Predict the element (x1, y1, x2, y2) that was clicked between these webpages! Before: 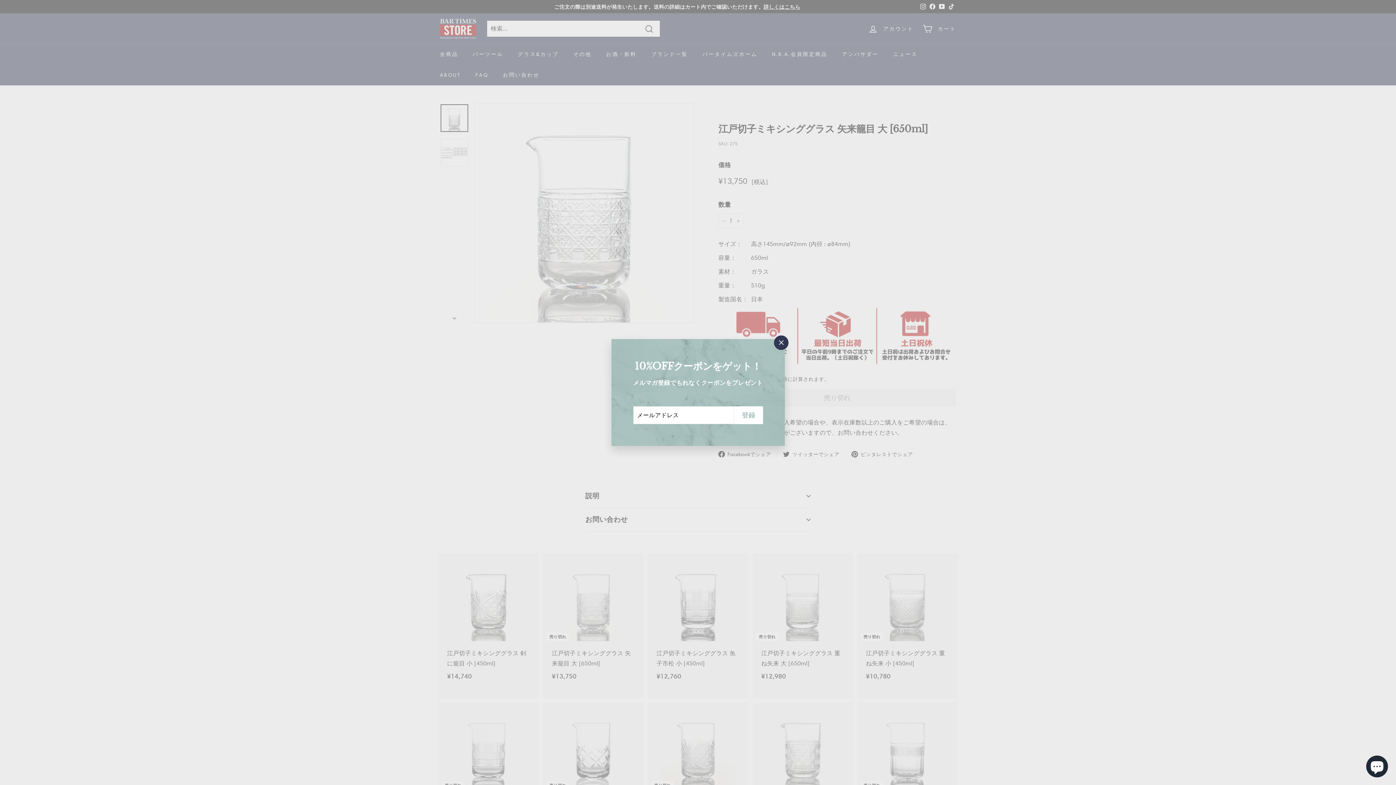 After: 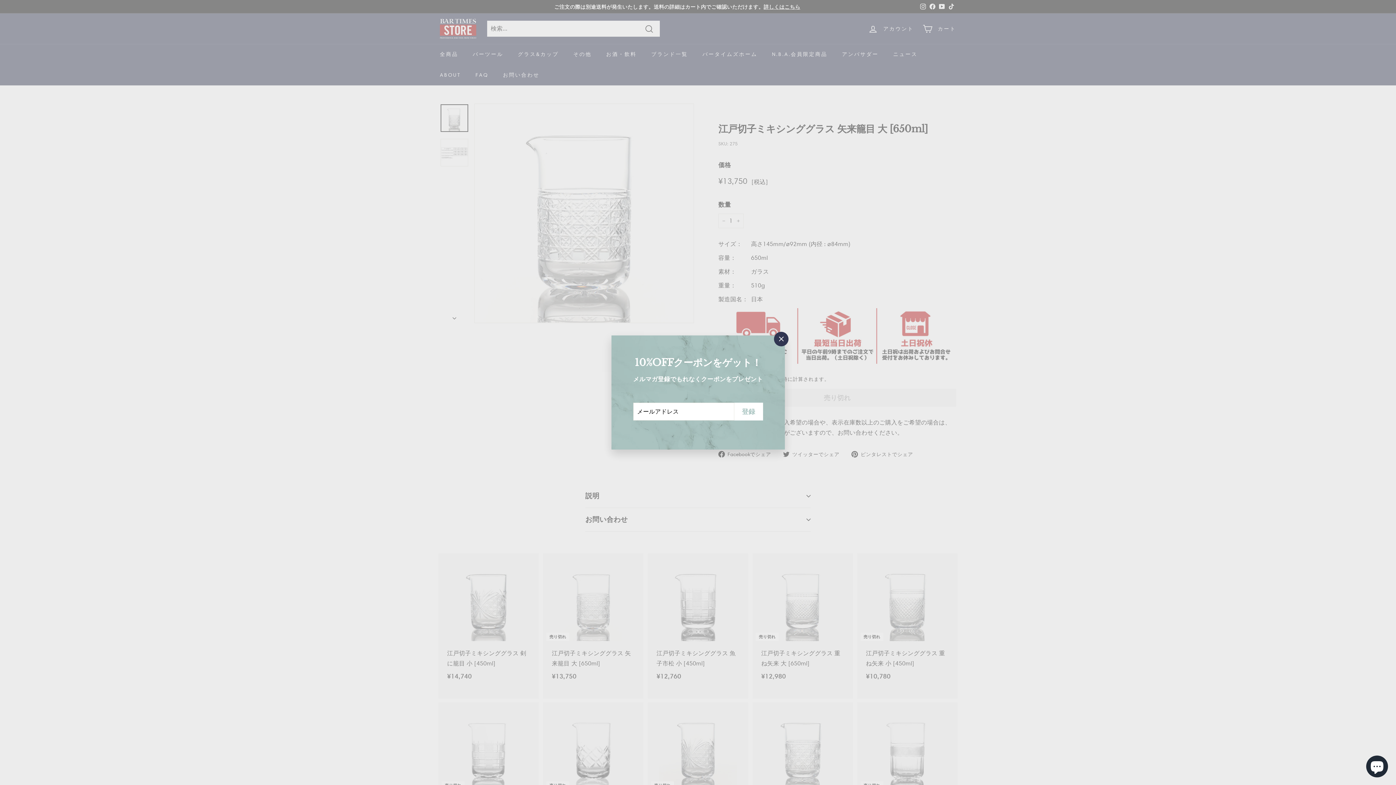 Action: label: 登録 bbox: (734, 406, 763, 424)